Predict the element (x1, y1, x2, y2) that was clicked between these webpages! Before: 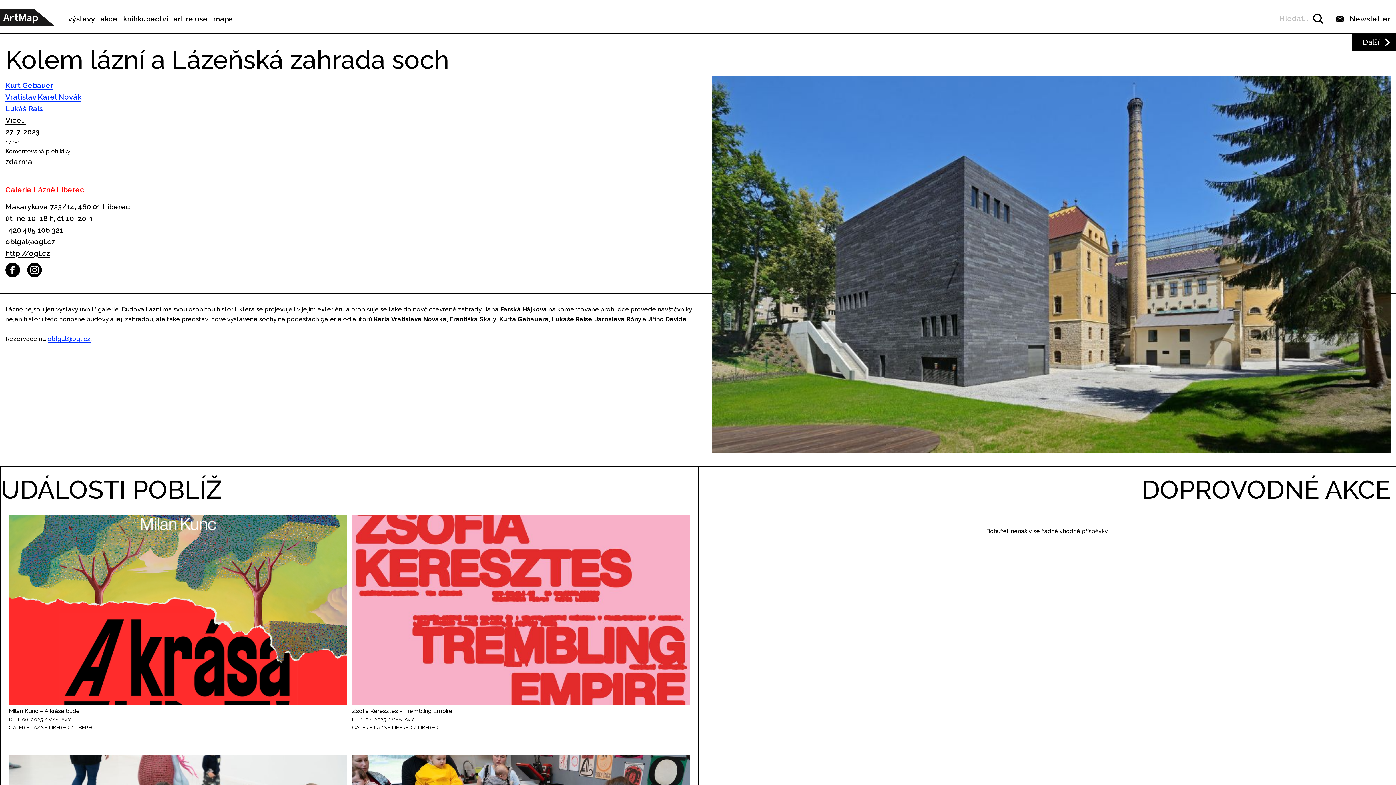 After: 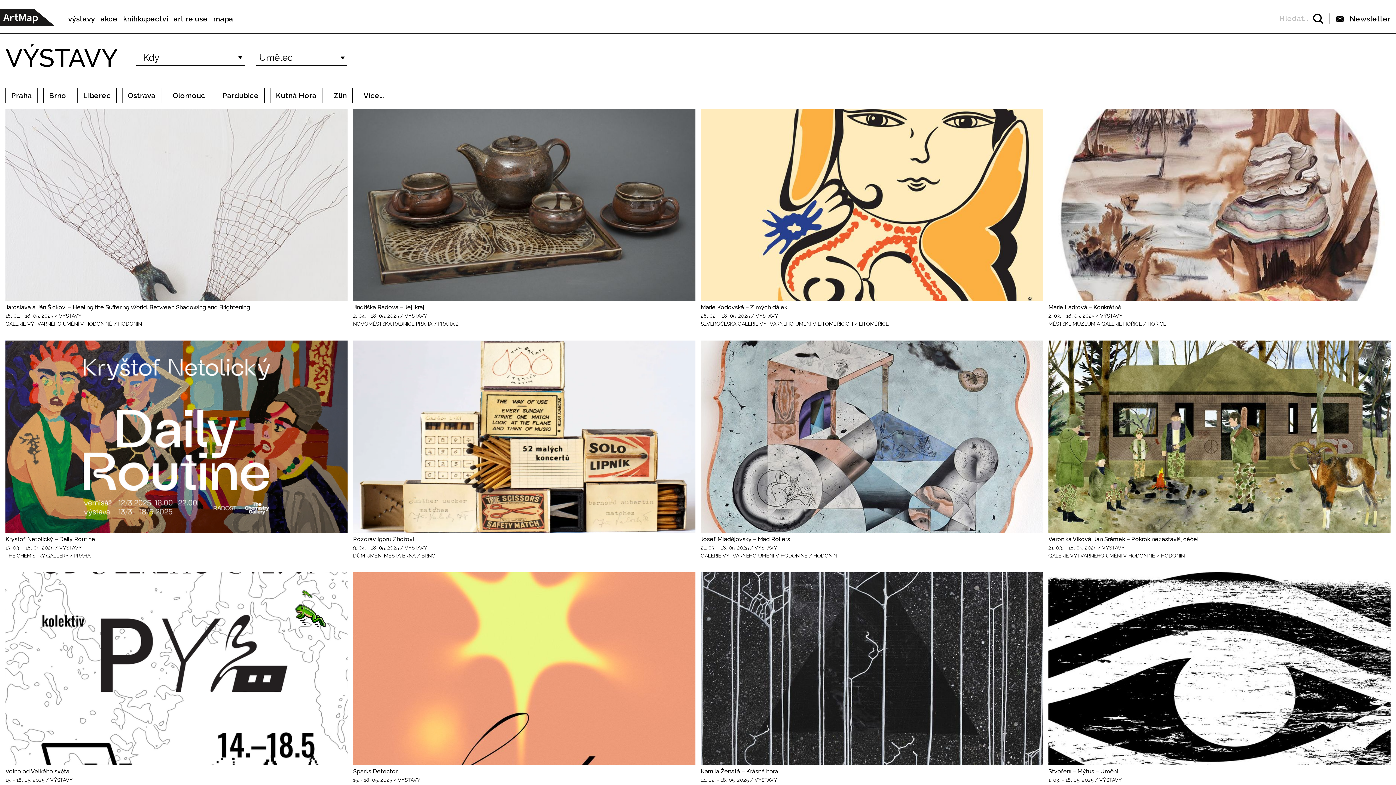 Action: bbox: (68, 14, 95, 23) label: výstavy